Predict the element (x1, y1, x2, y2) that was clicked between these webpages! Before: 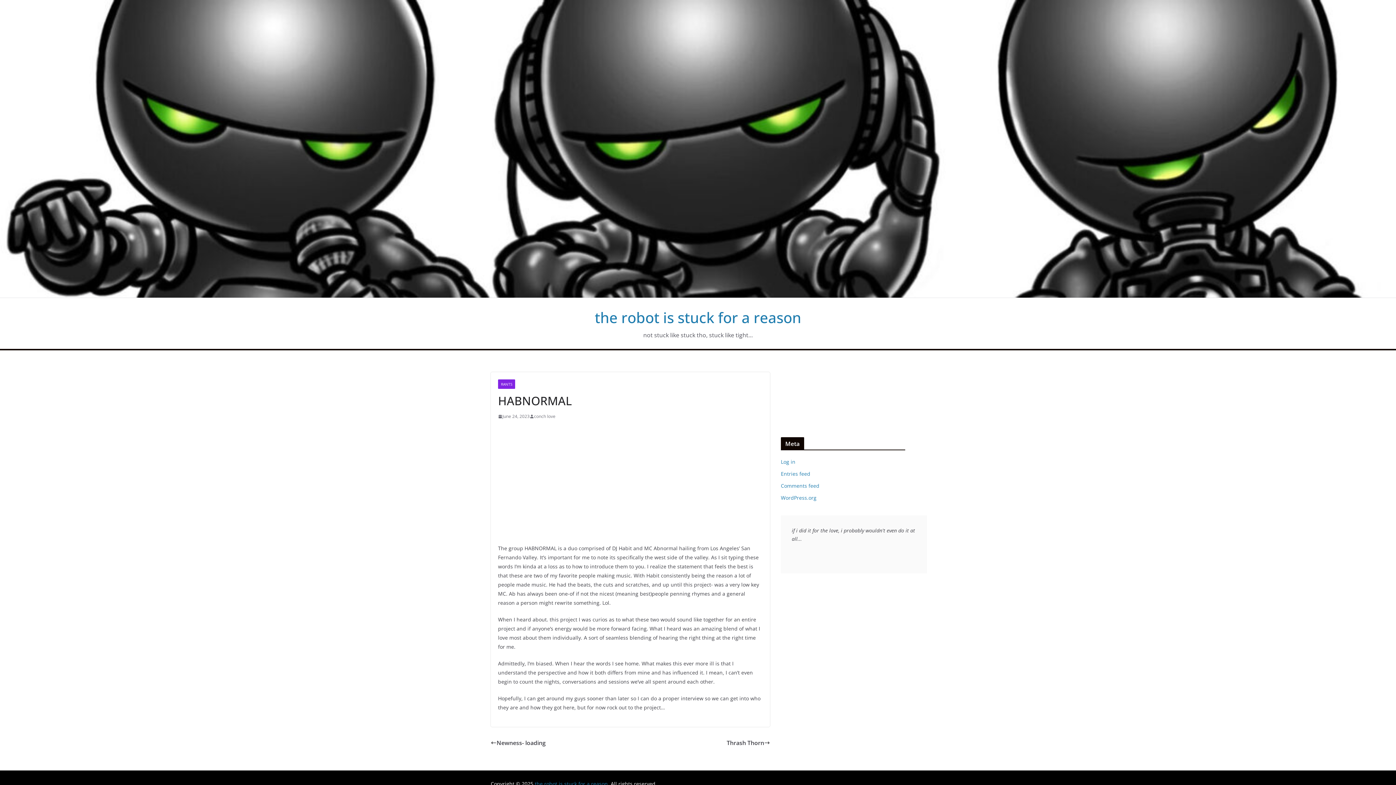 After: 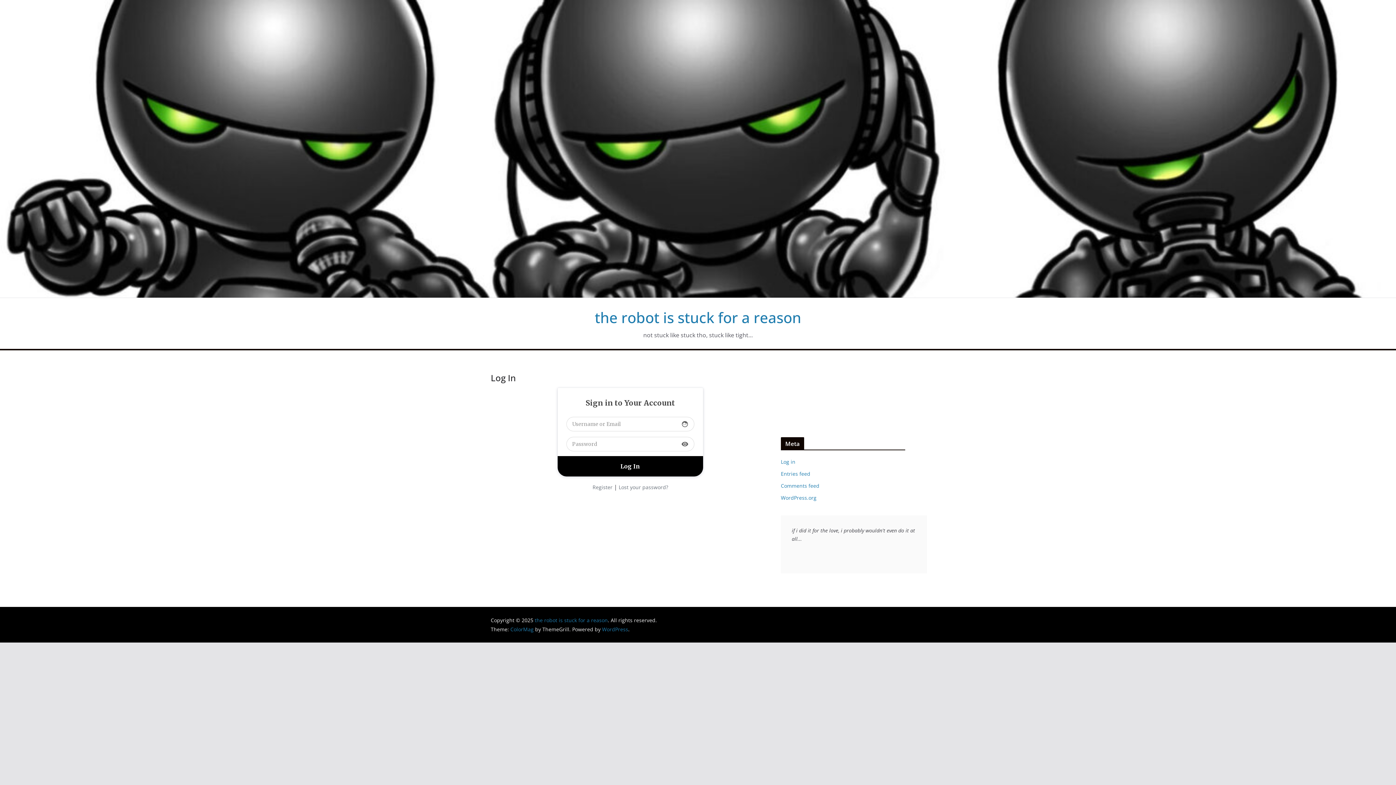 Action: label: Log in bbox: (781, 458, 795, 465)